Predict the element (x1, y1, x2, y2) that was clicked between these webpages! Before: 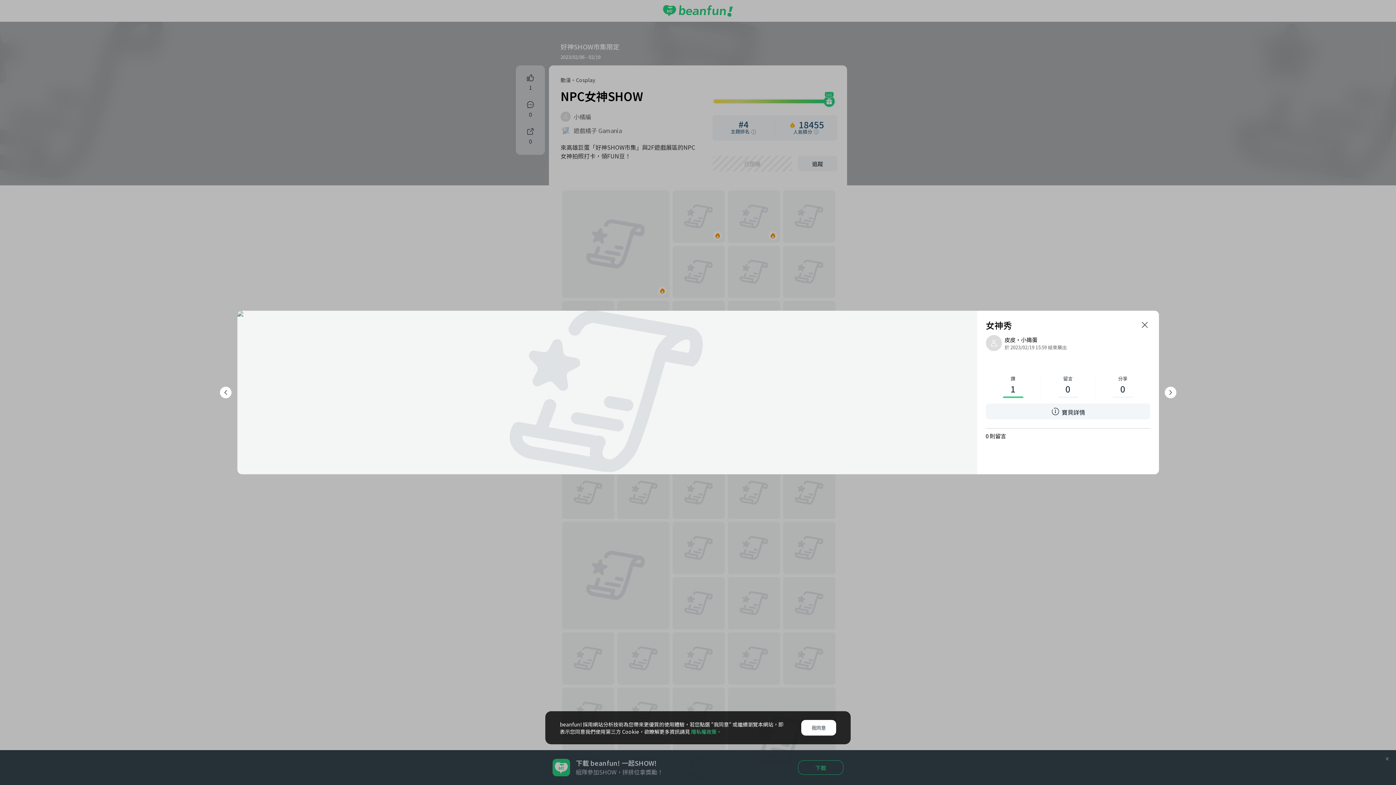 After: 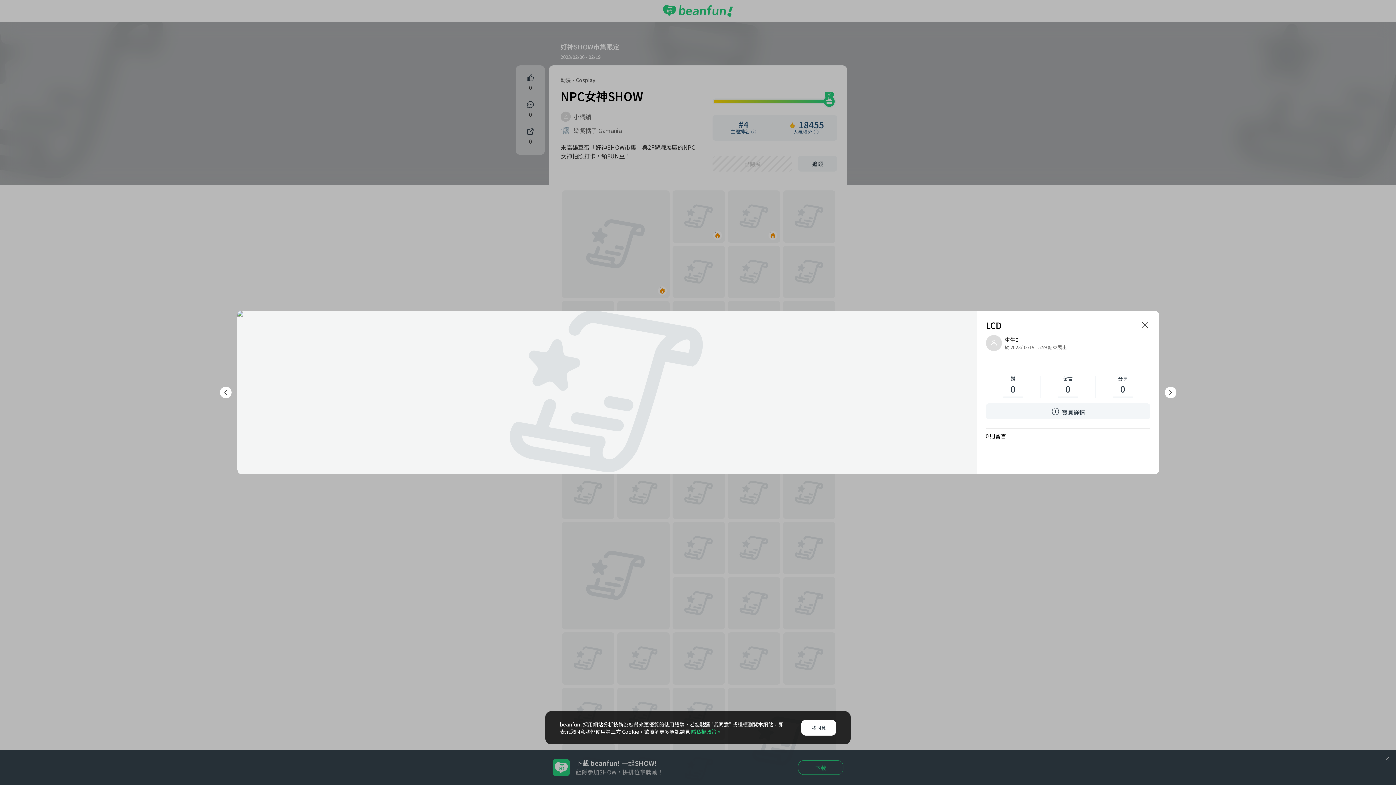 Action: bbox: (1164, 386, 1176, 398)